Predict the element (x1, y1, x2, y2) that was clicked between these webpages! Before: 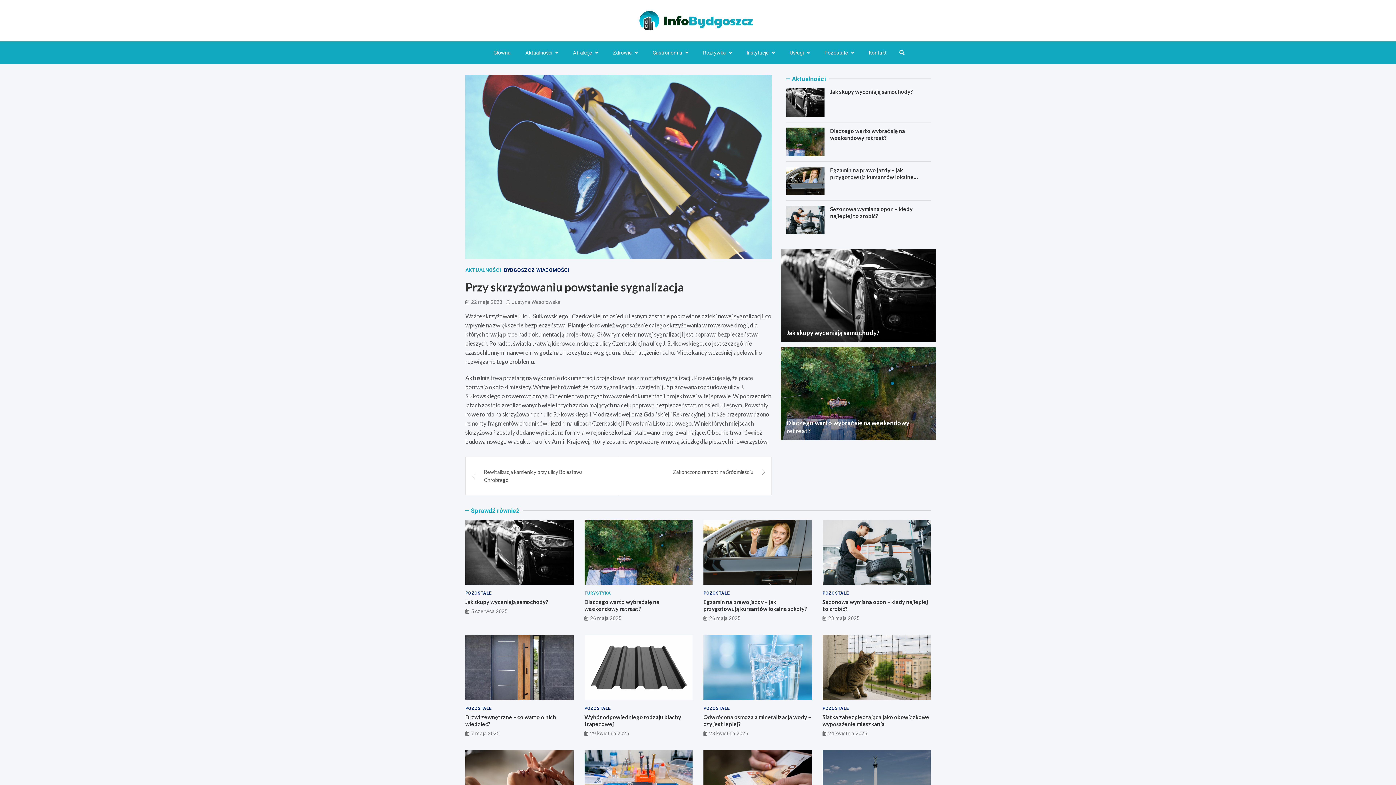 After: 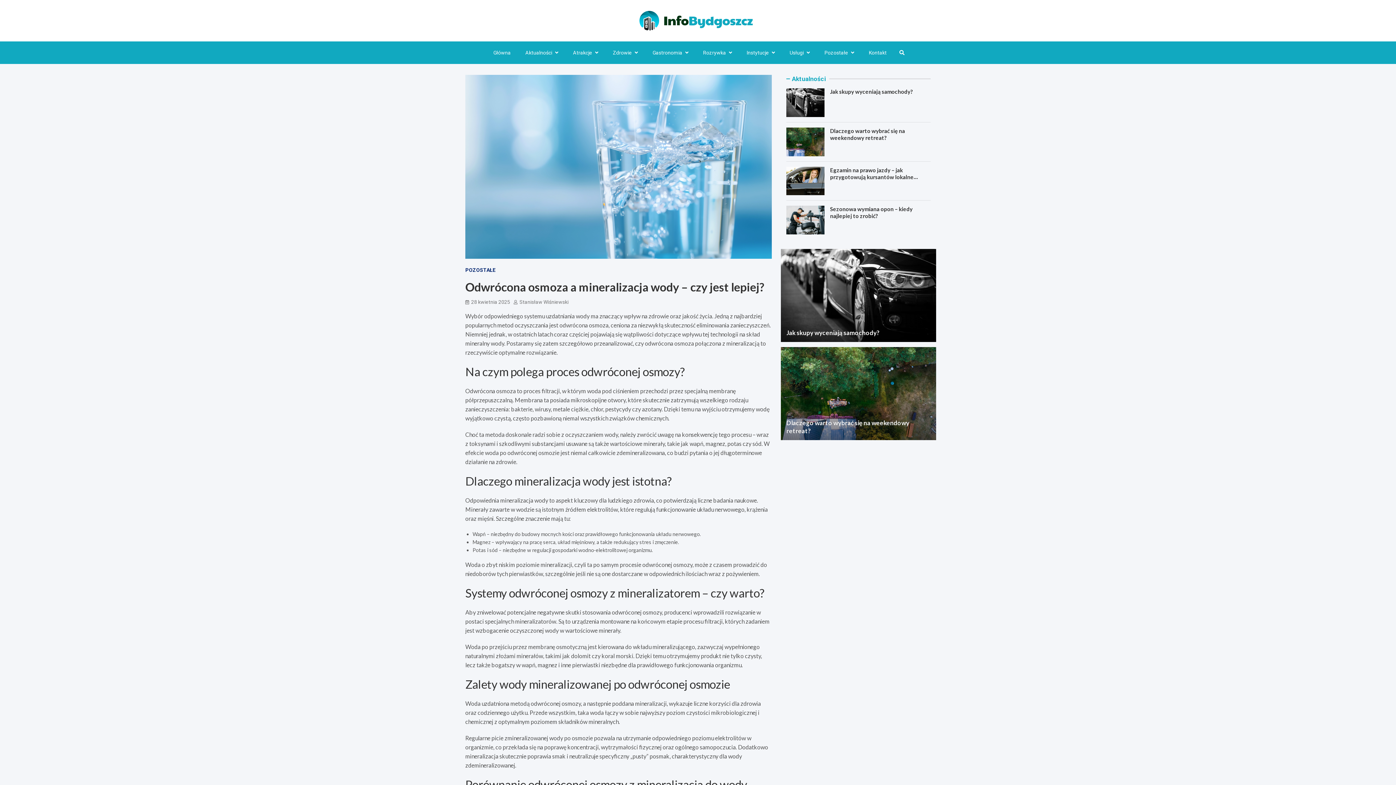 Action: bbox: (703, 635, 811, 700)